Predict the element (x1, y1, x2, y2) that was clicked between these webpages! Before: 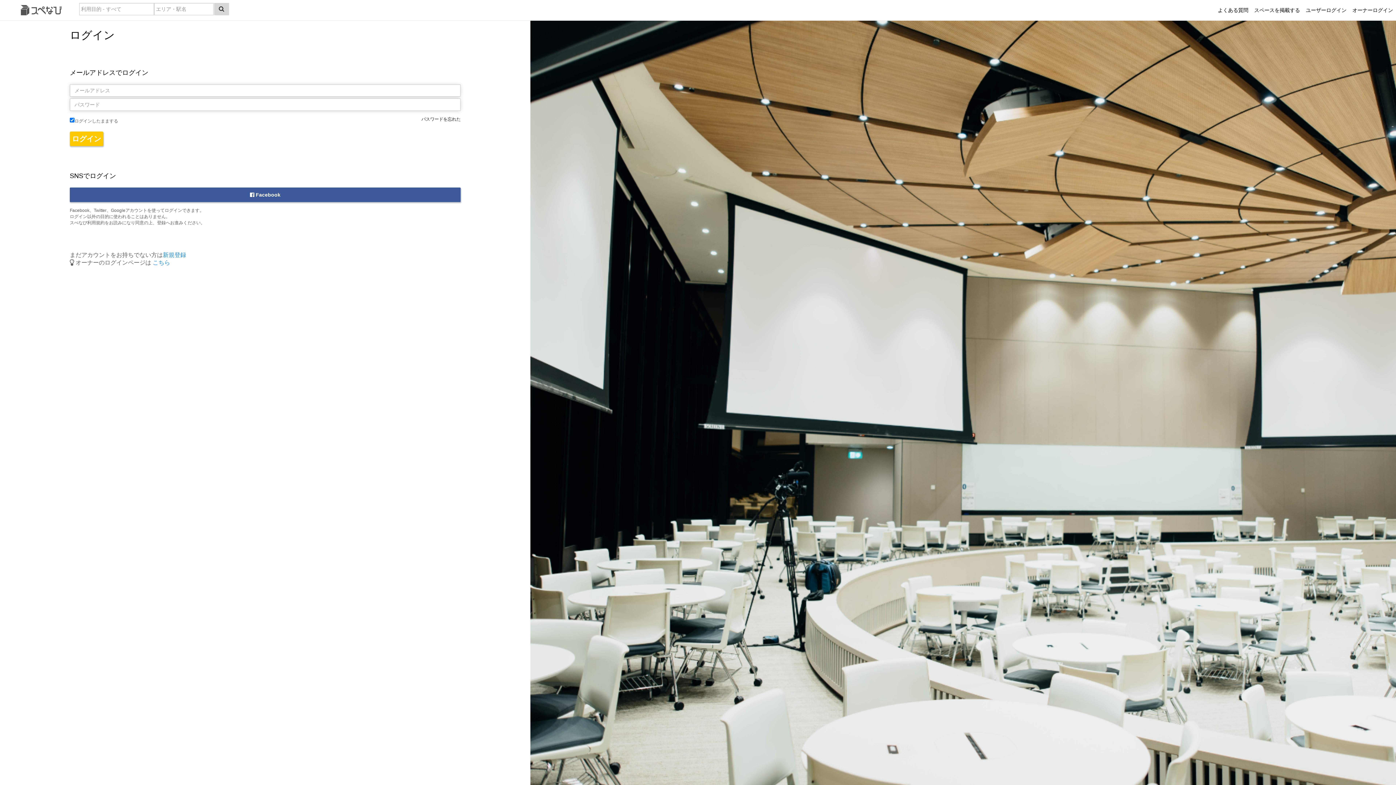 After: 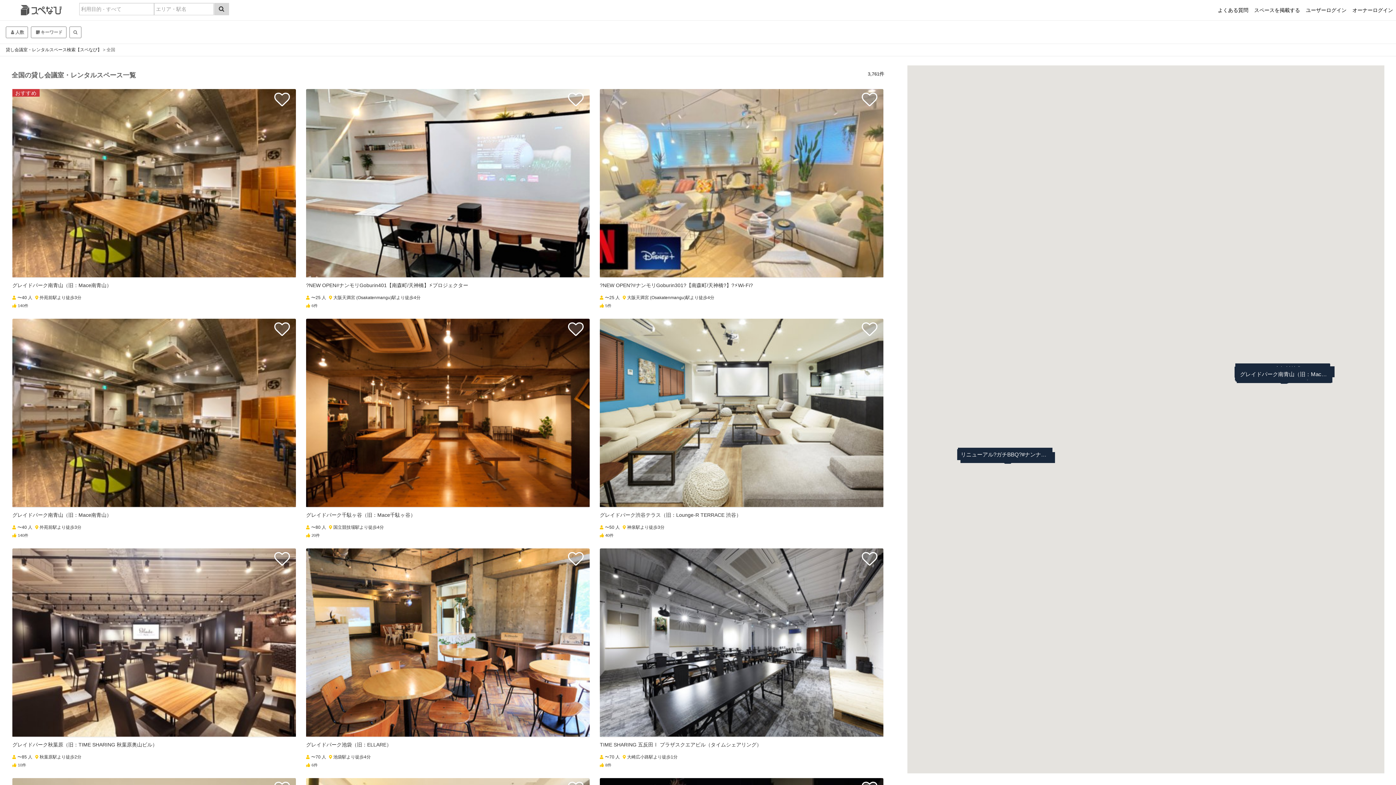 Action: bbox: (214, 2, 229, 15)